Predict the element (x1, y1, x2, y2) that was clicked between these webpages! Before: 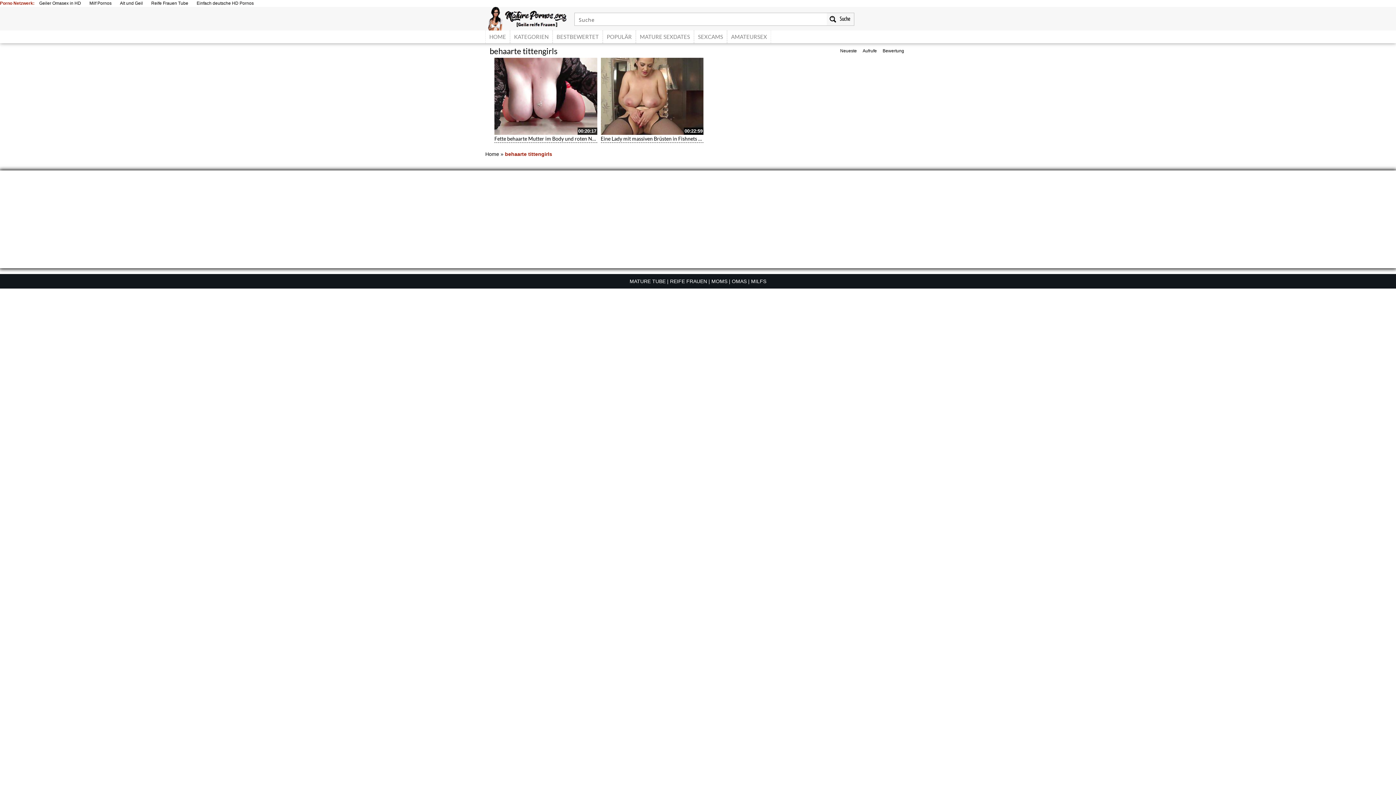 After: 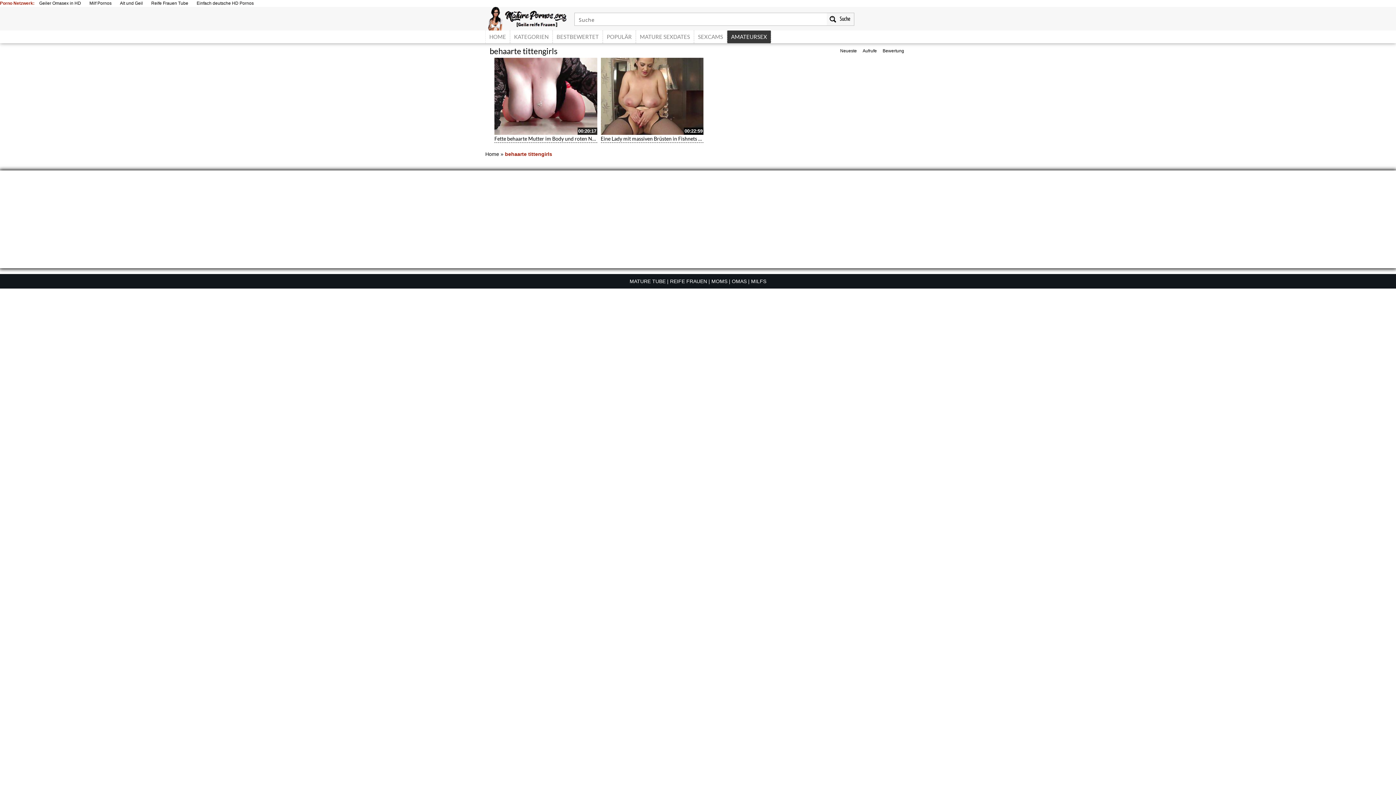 Action: bbox: (727, 30, 771, 43) label: AMATEURSEX